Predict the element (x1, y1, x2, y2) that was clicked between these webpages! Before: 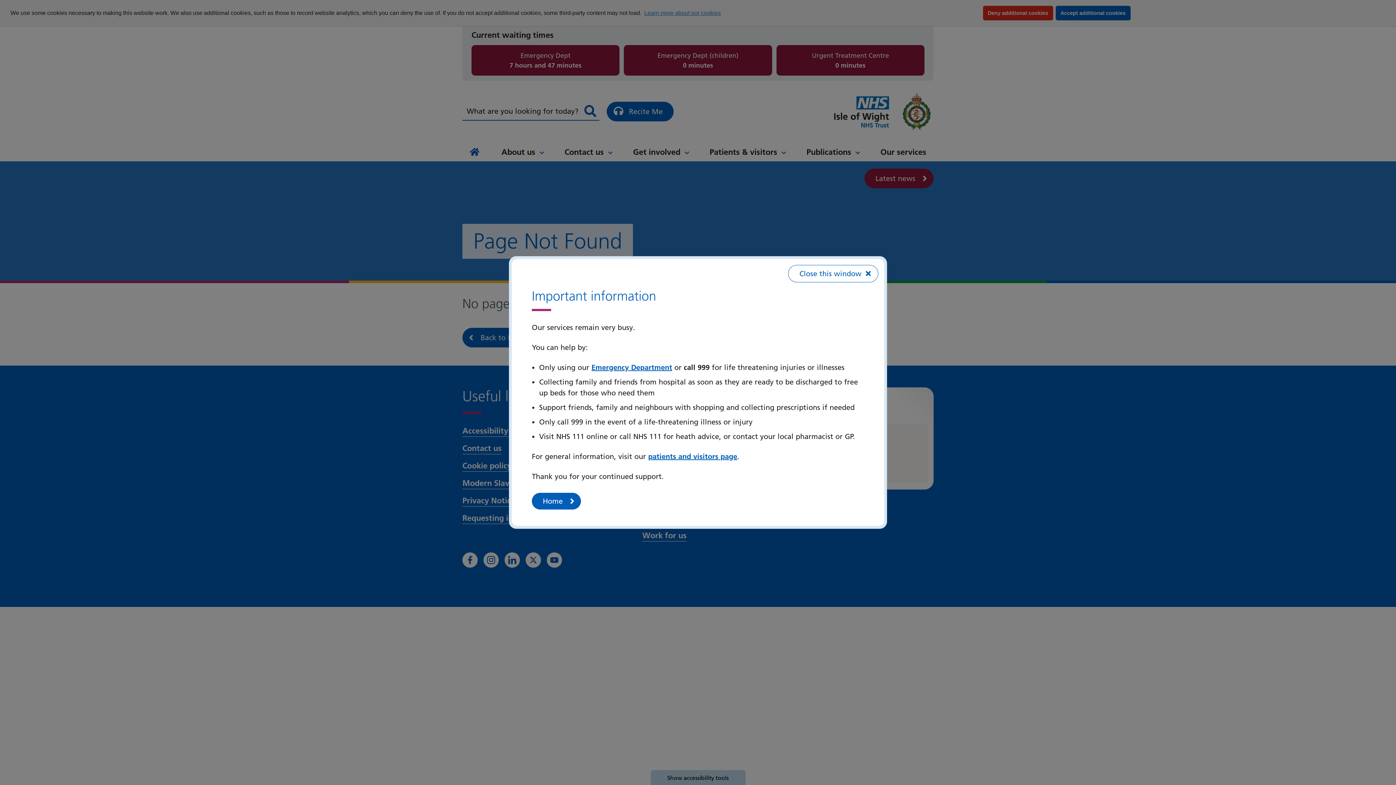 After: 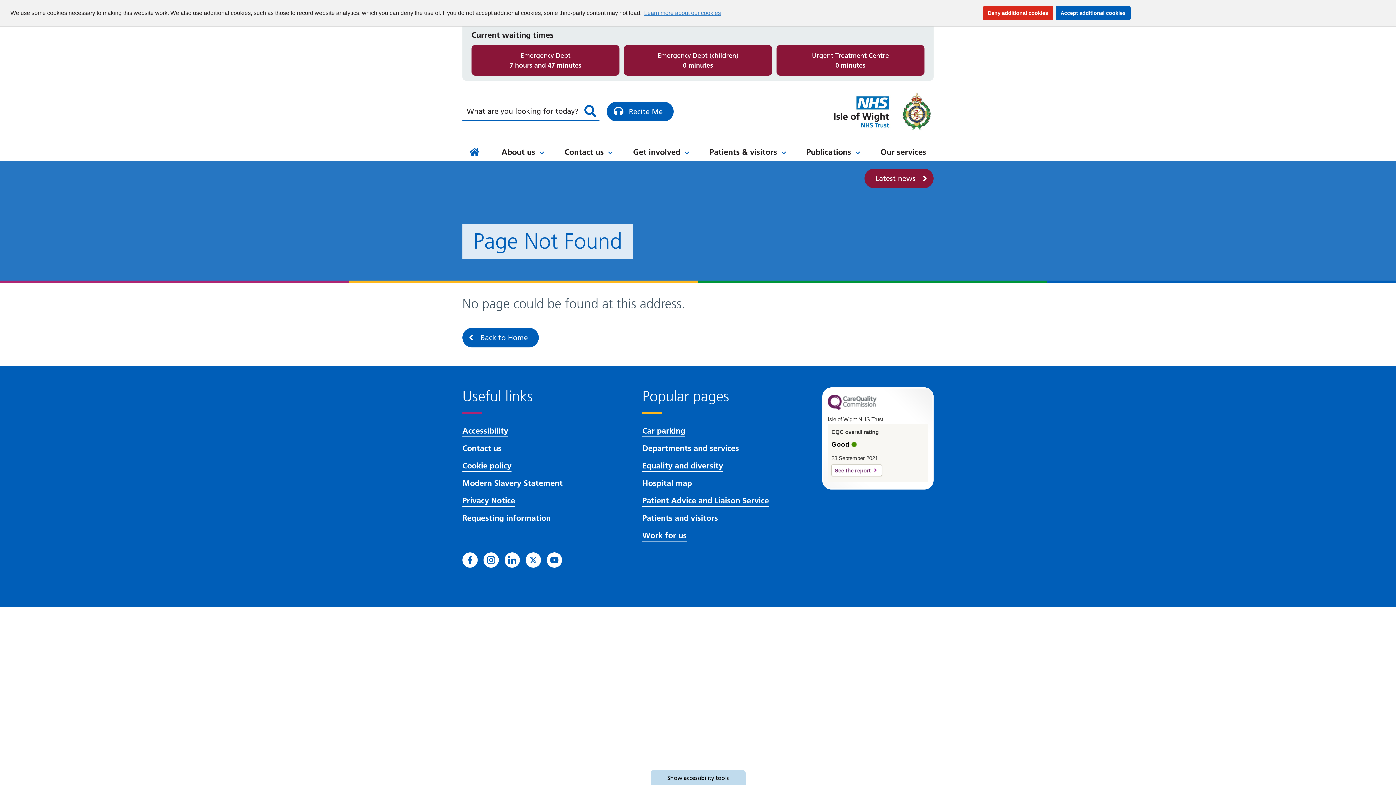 Action: bbox: (788, 265, 878, 282) label: Close this window